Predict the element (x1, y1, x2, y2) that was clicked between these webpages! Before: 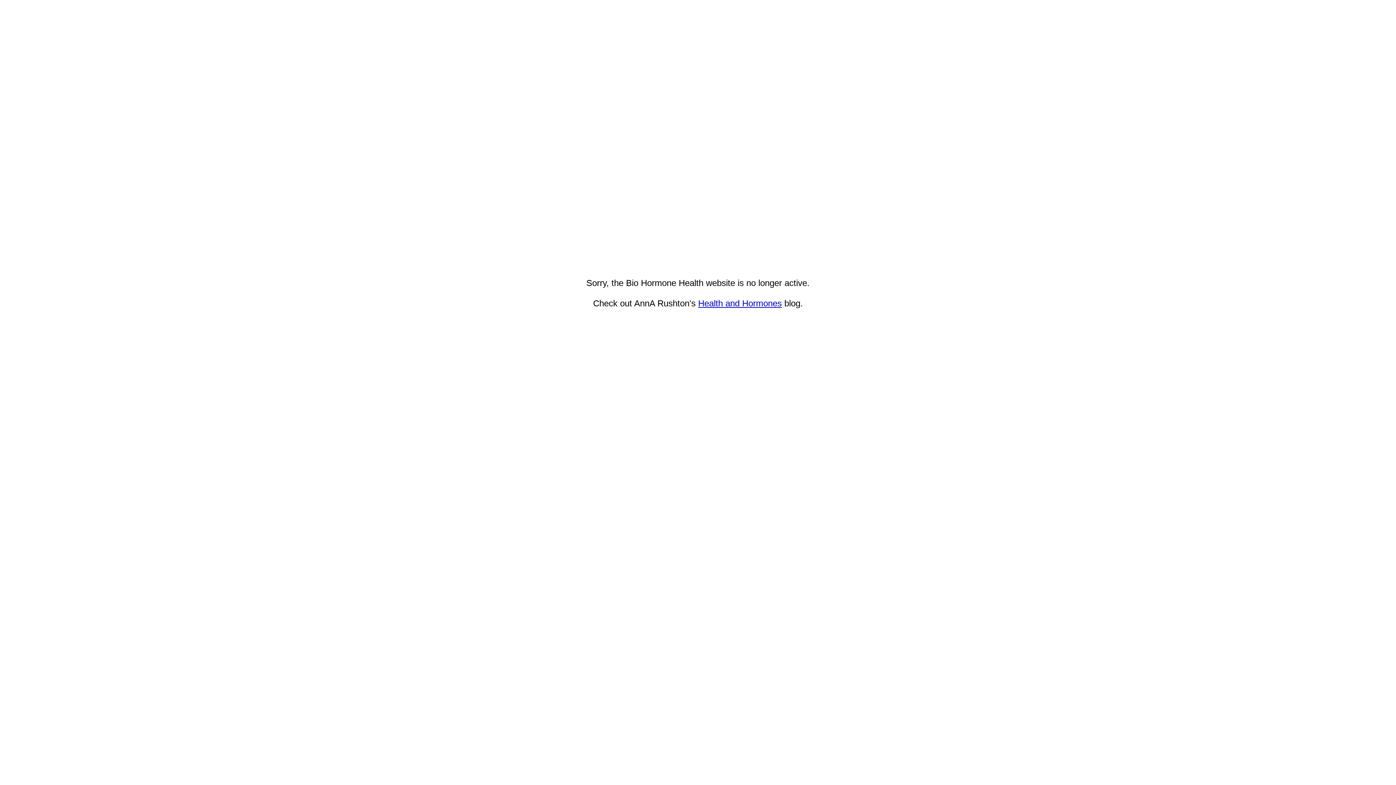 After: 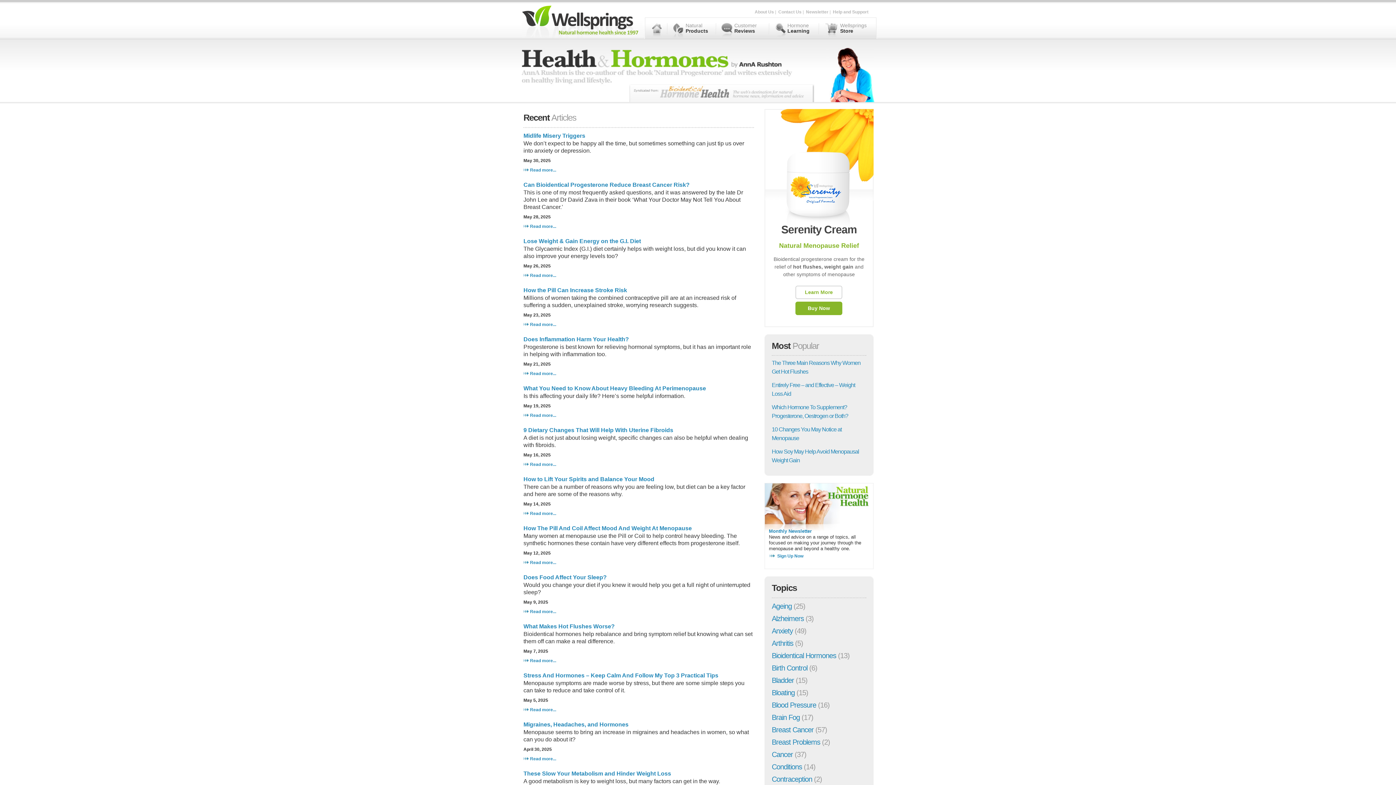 Action: bbox: (698, 298, 782, 308) label: Health and Hormones